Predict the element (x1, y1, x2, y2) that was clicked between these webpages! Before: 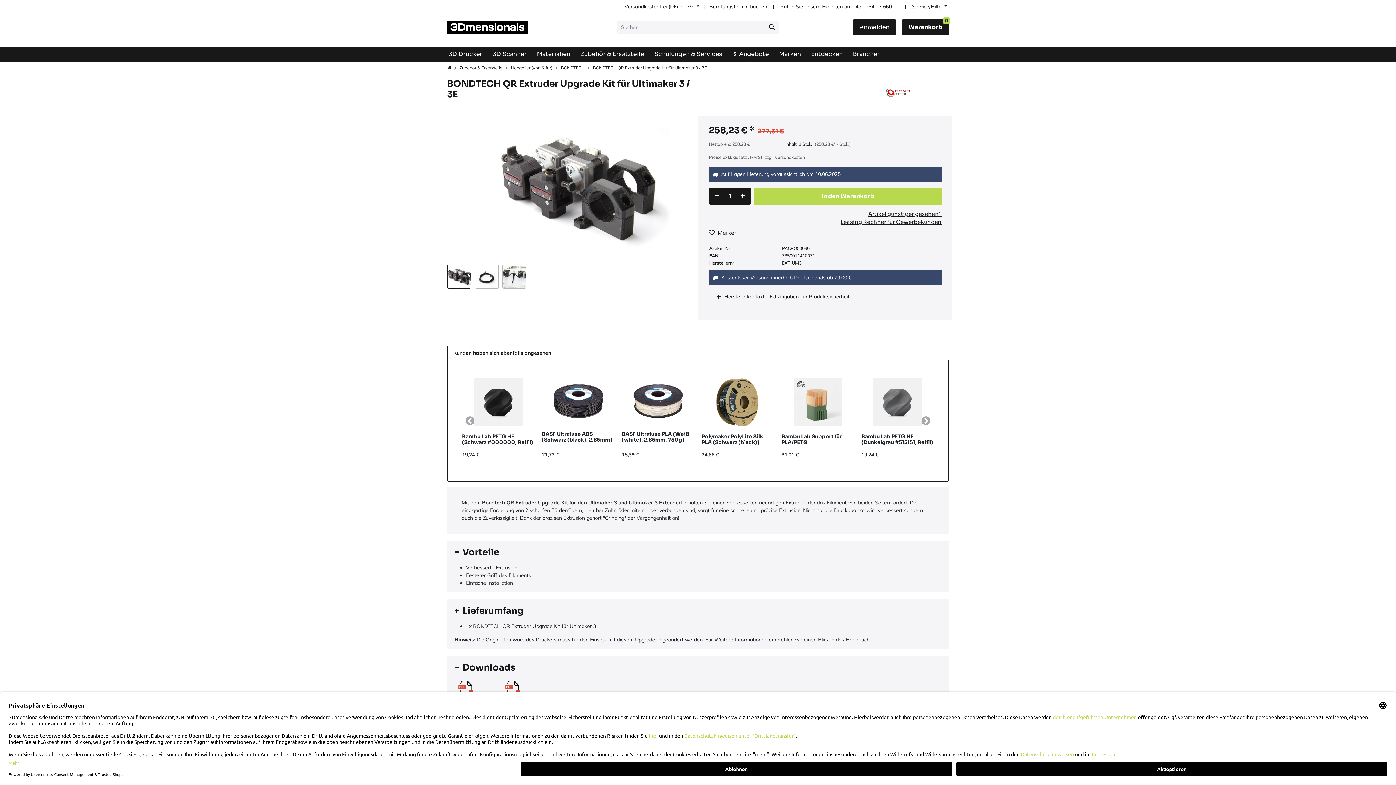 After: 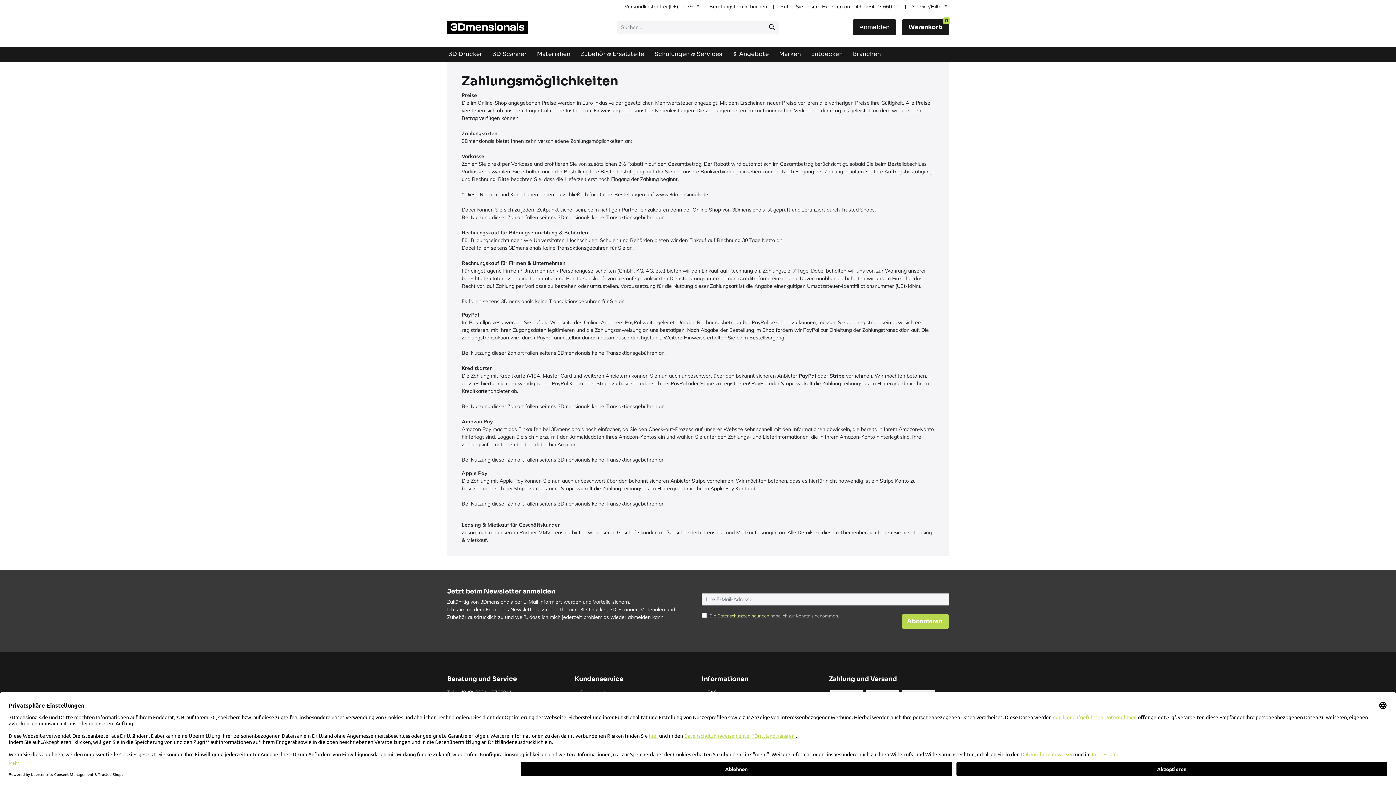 Action: label: Zahlung und Versand bbox: (829, 731, 897, 739)